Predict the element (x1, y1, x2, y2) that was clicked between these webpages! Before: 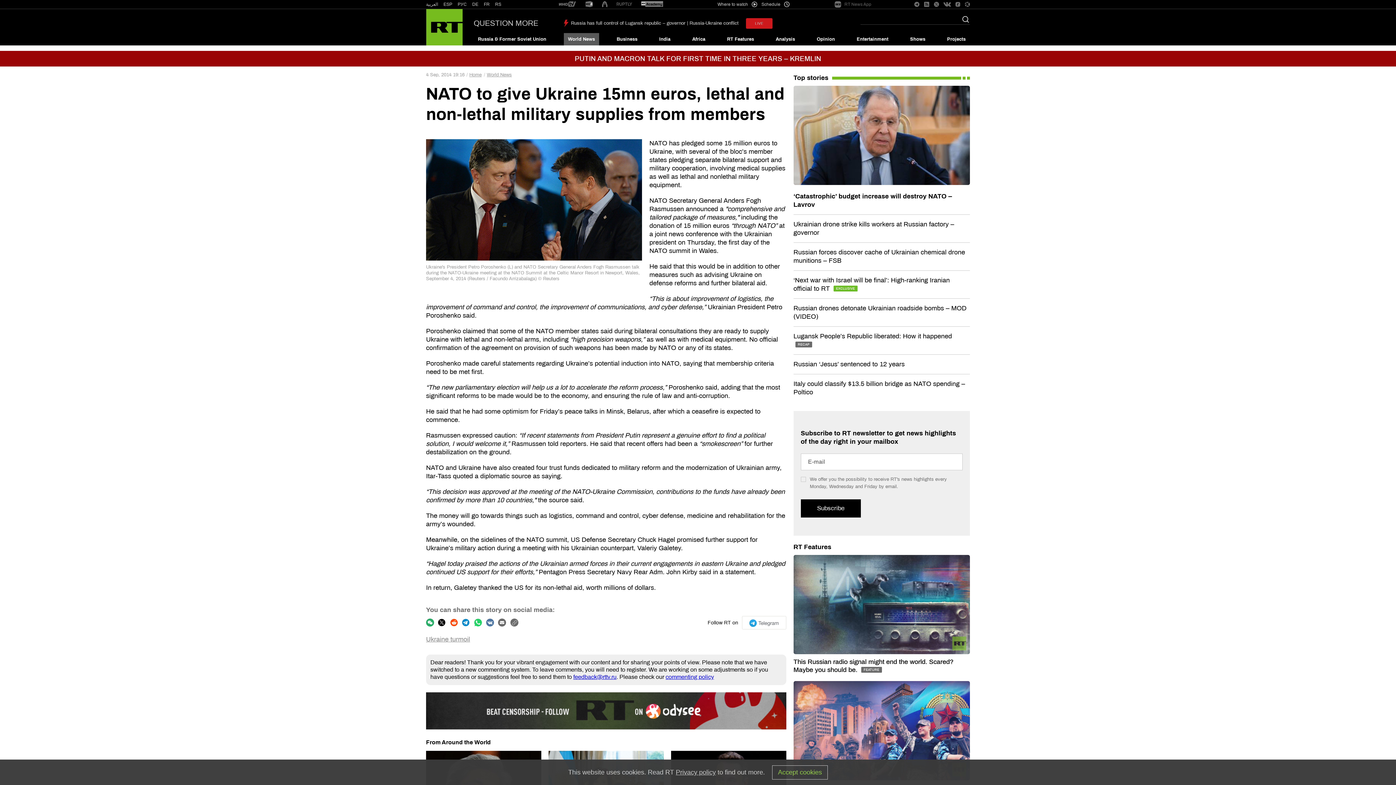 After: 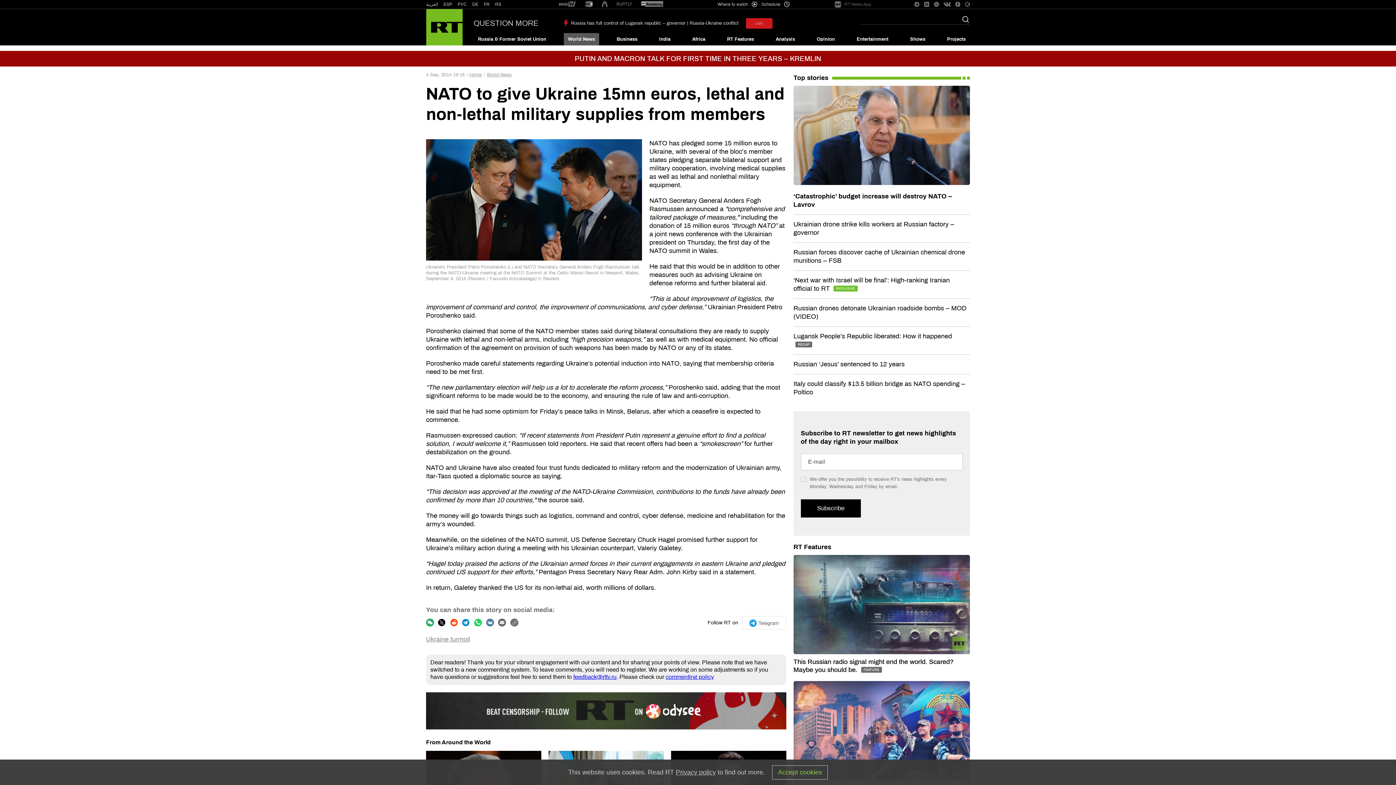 Action: bbox: (602, 1, 607, 8)